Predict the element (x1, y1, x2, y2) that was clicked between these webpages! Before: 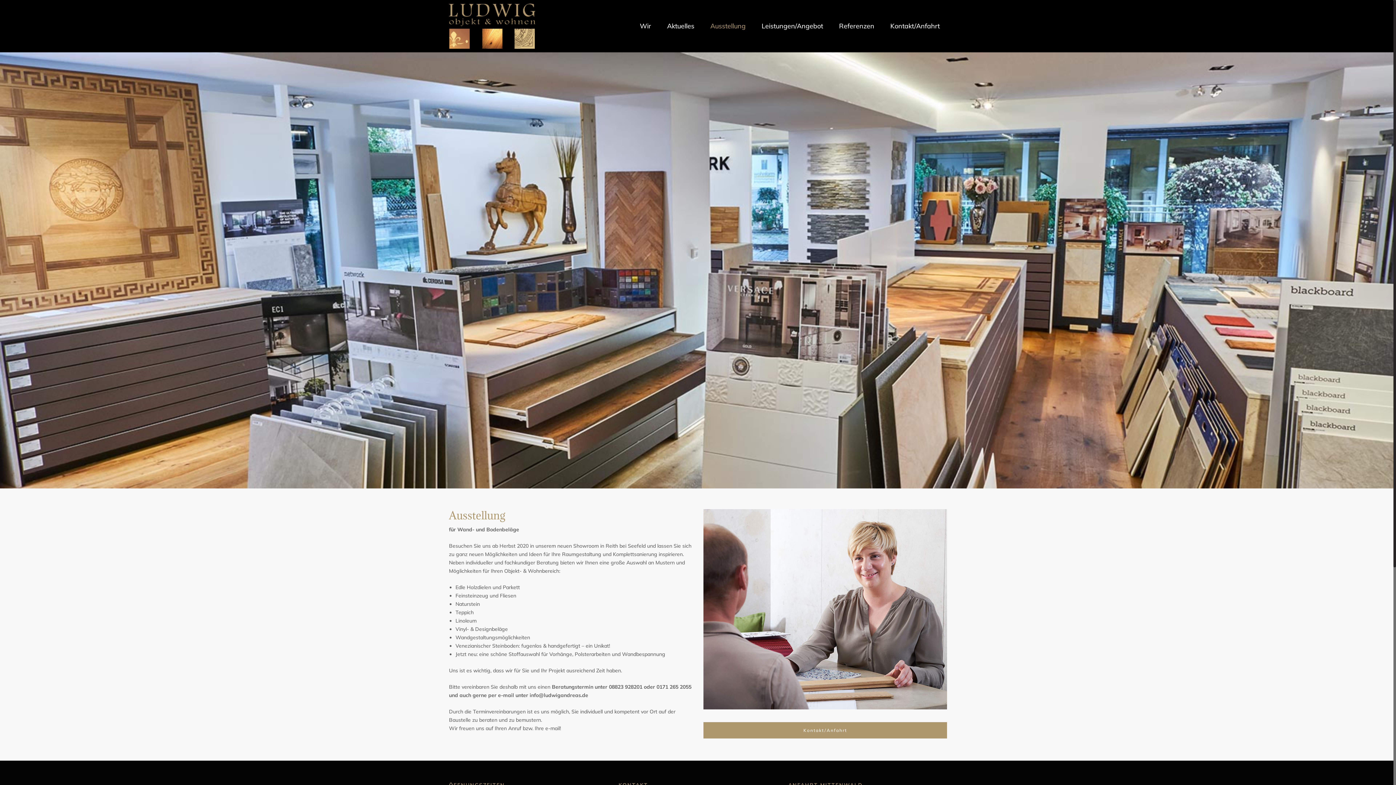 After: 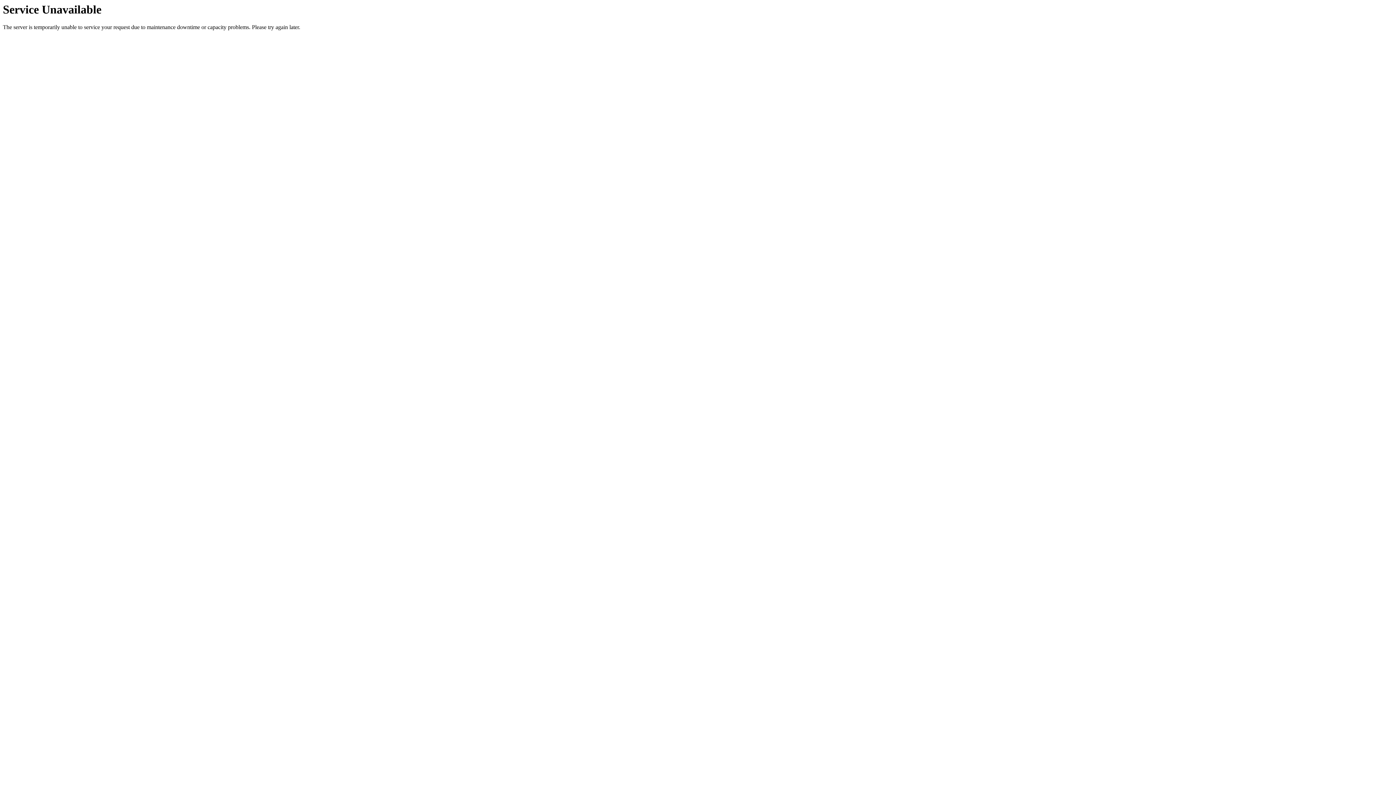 Action: bbox: (703, 722, 947, 739) label: Kontakt/Anfahrt